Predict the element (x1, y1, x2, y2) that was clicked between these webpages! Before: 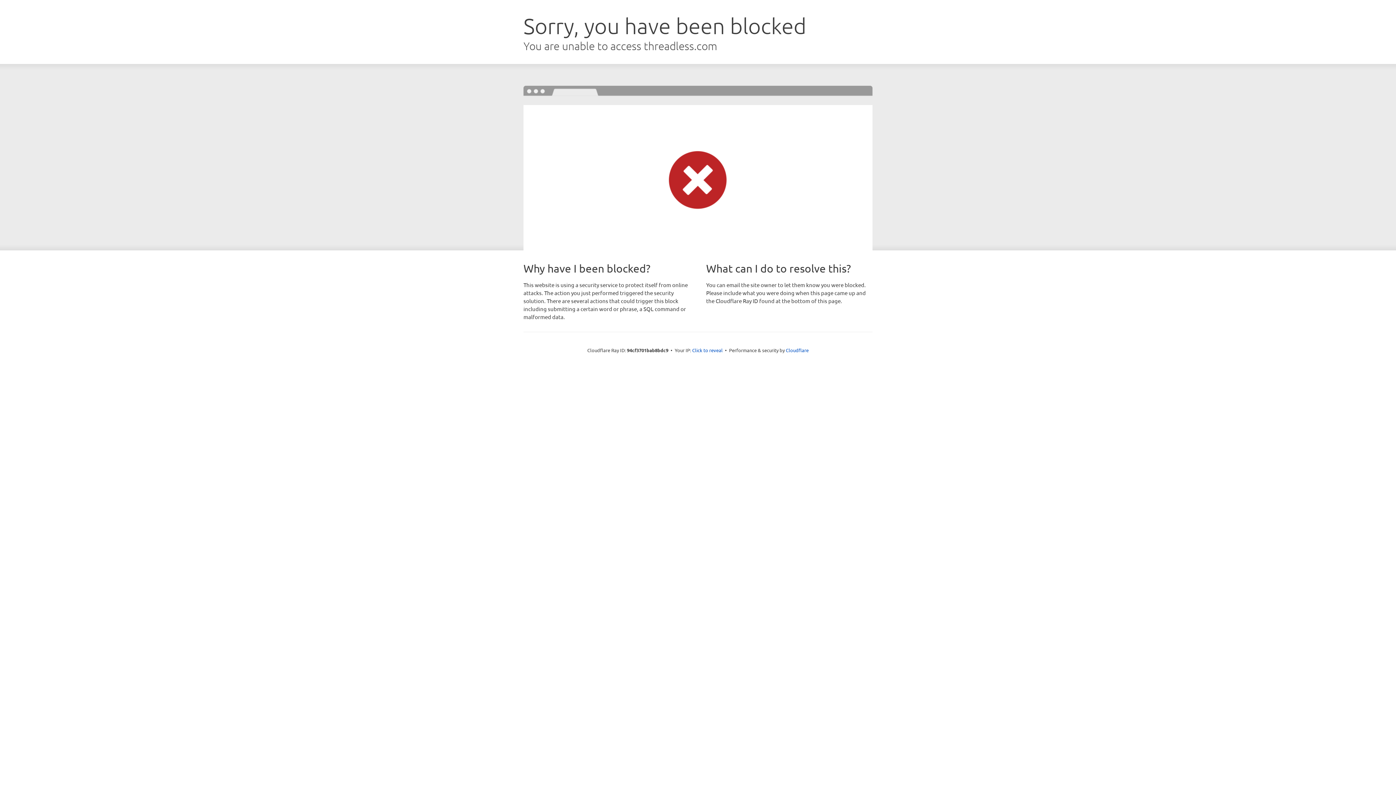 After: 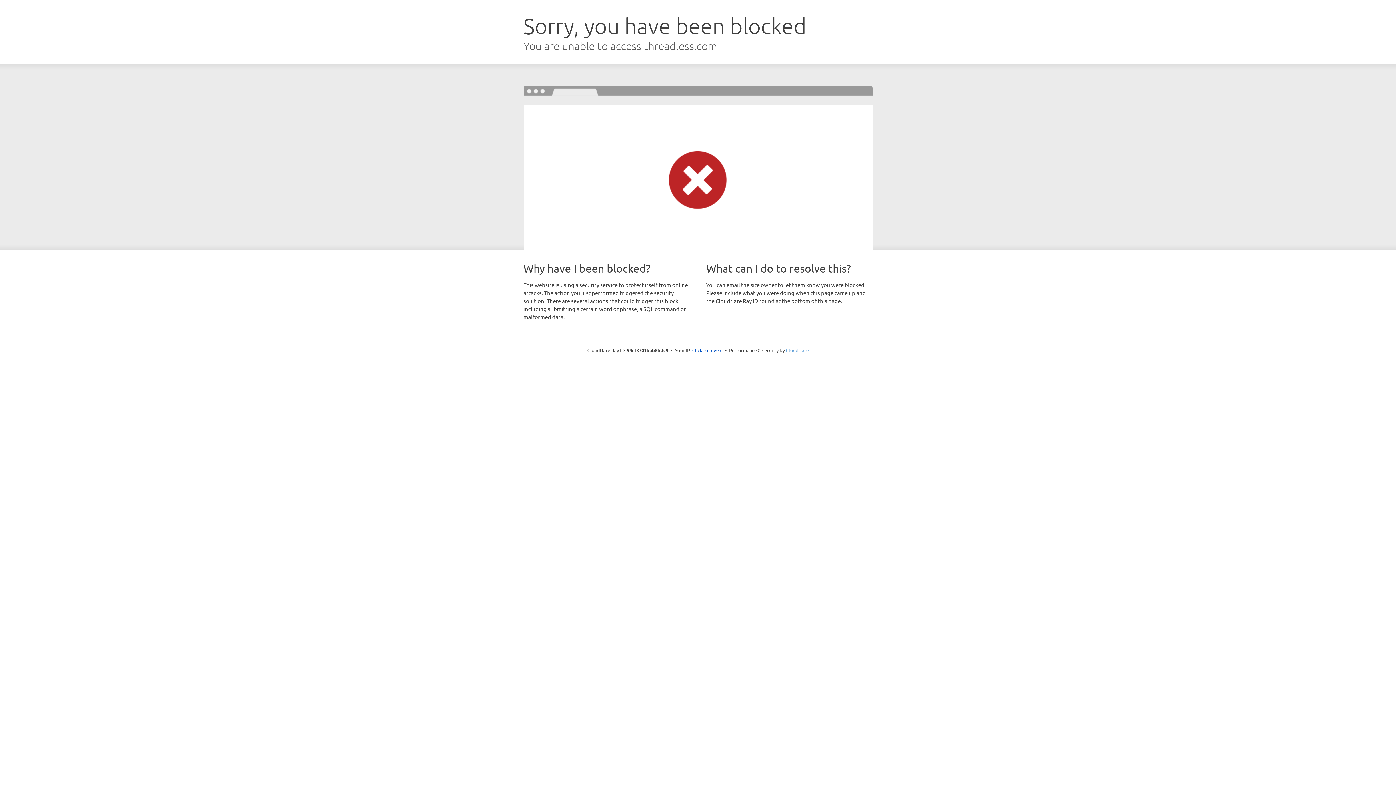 Action: bbox: (786, 347, 808, 353) label: Cloudflare